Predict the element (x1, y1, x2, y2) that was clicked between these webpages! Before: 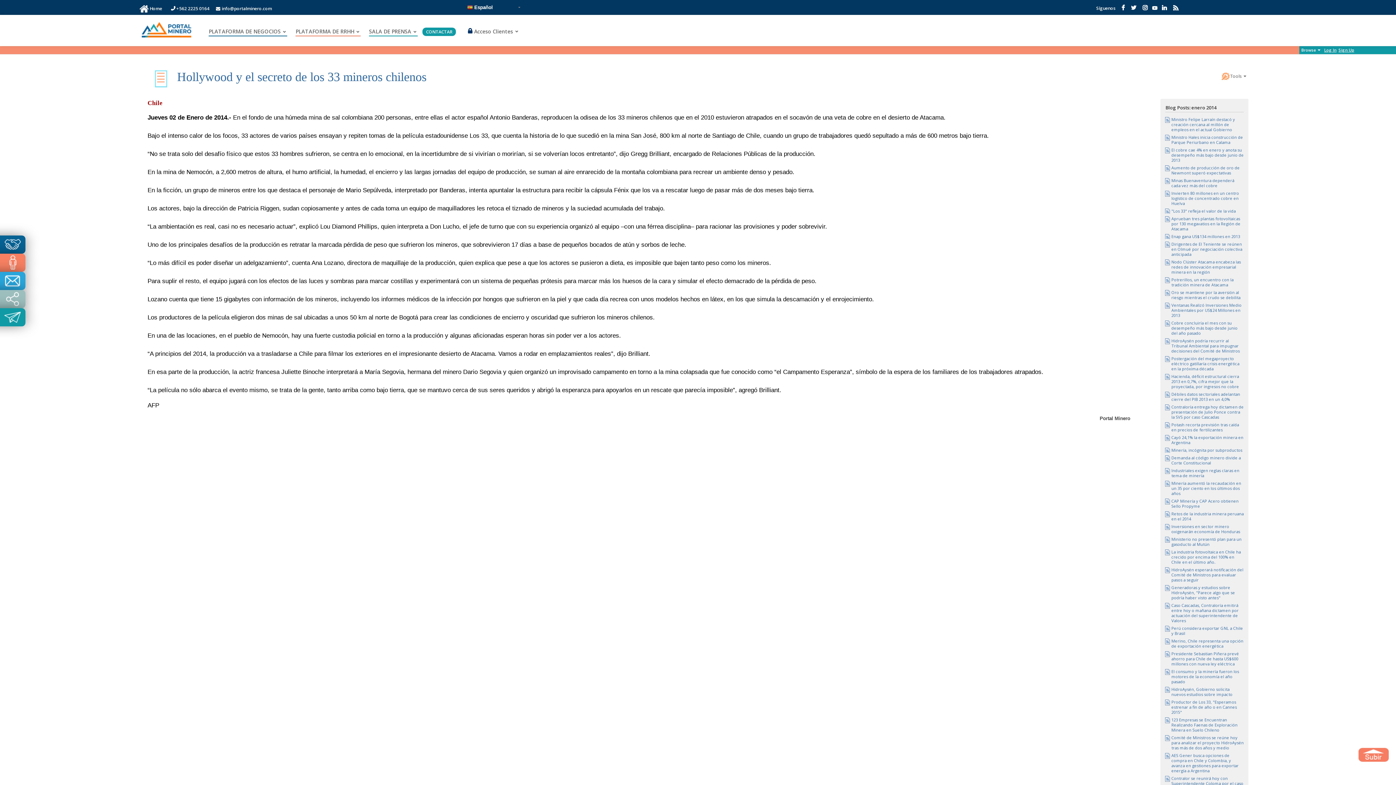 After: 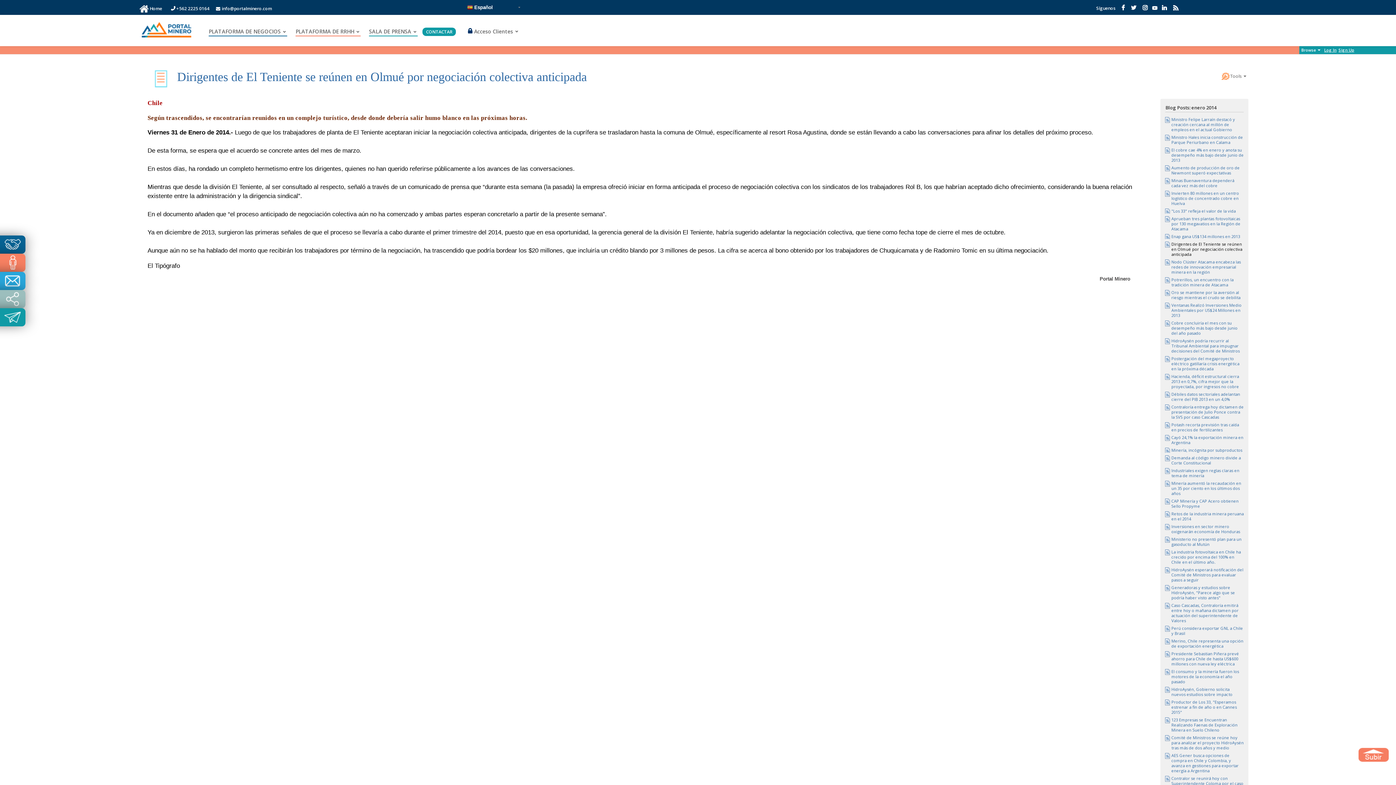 Action: label: Dirigentes de El Teniente se reúnen en Olmué por negociación colectiva anticipada bbox: (1171, 241, 1242, 257)